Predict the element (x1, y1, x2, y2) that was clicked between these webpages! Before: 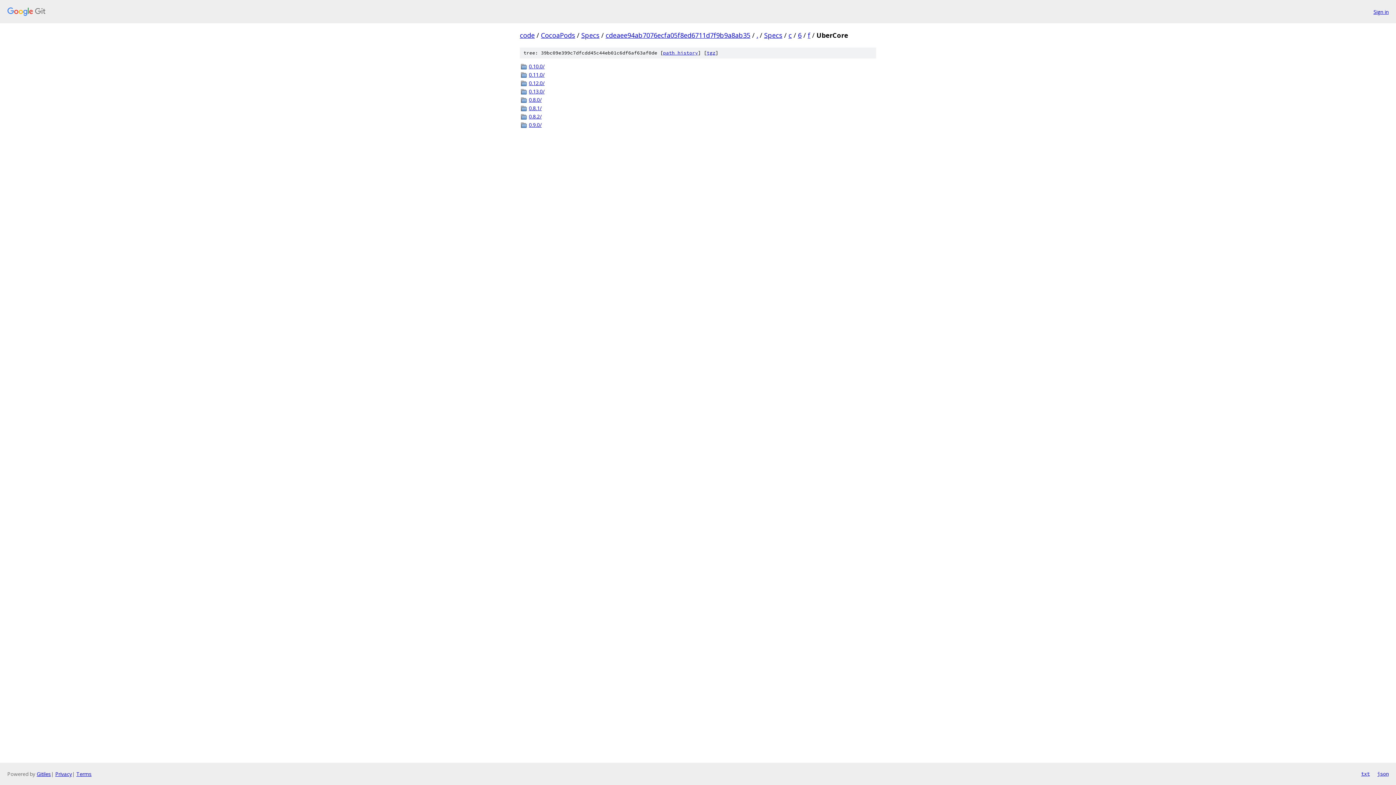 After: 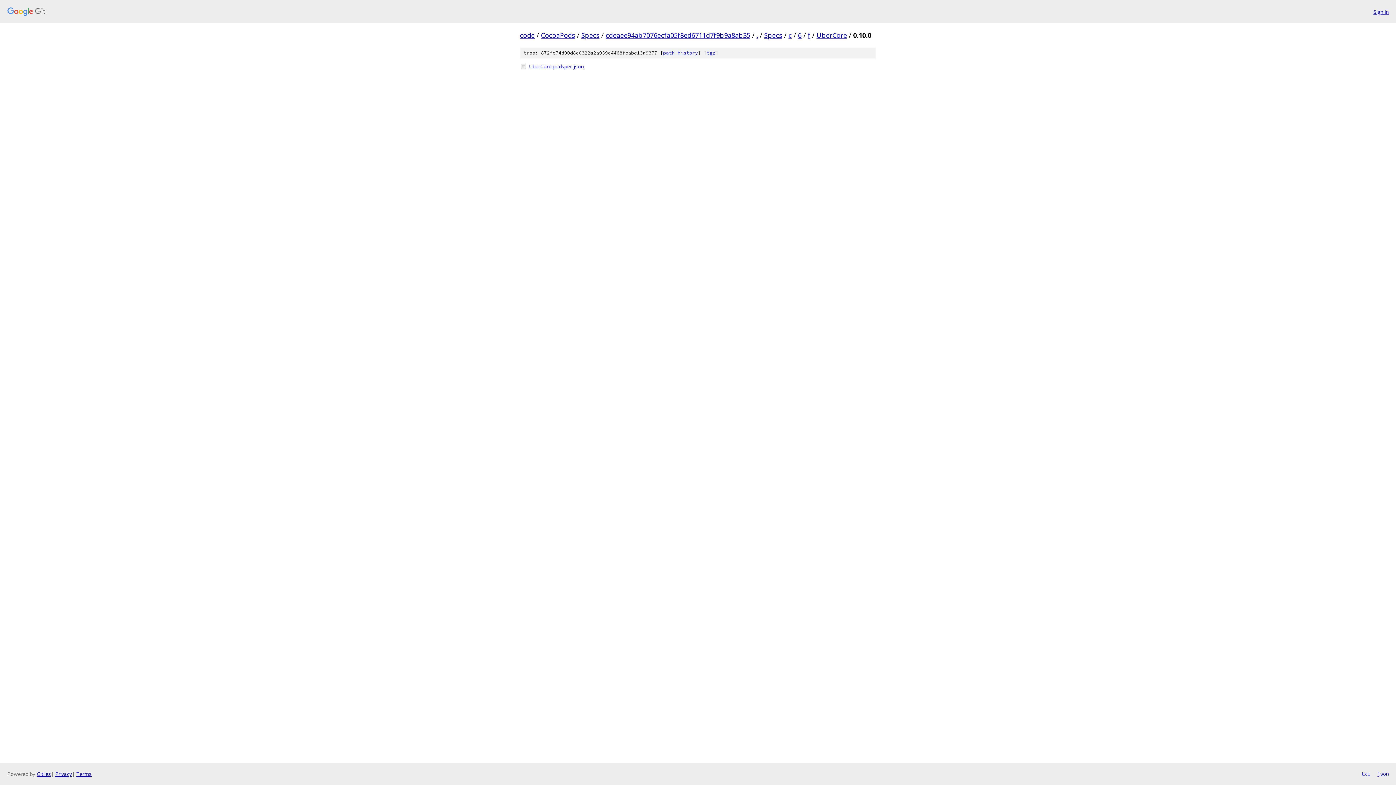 Action: label: 0.10.0/ bbox: (529, 62, 876, 70)